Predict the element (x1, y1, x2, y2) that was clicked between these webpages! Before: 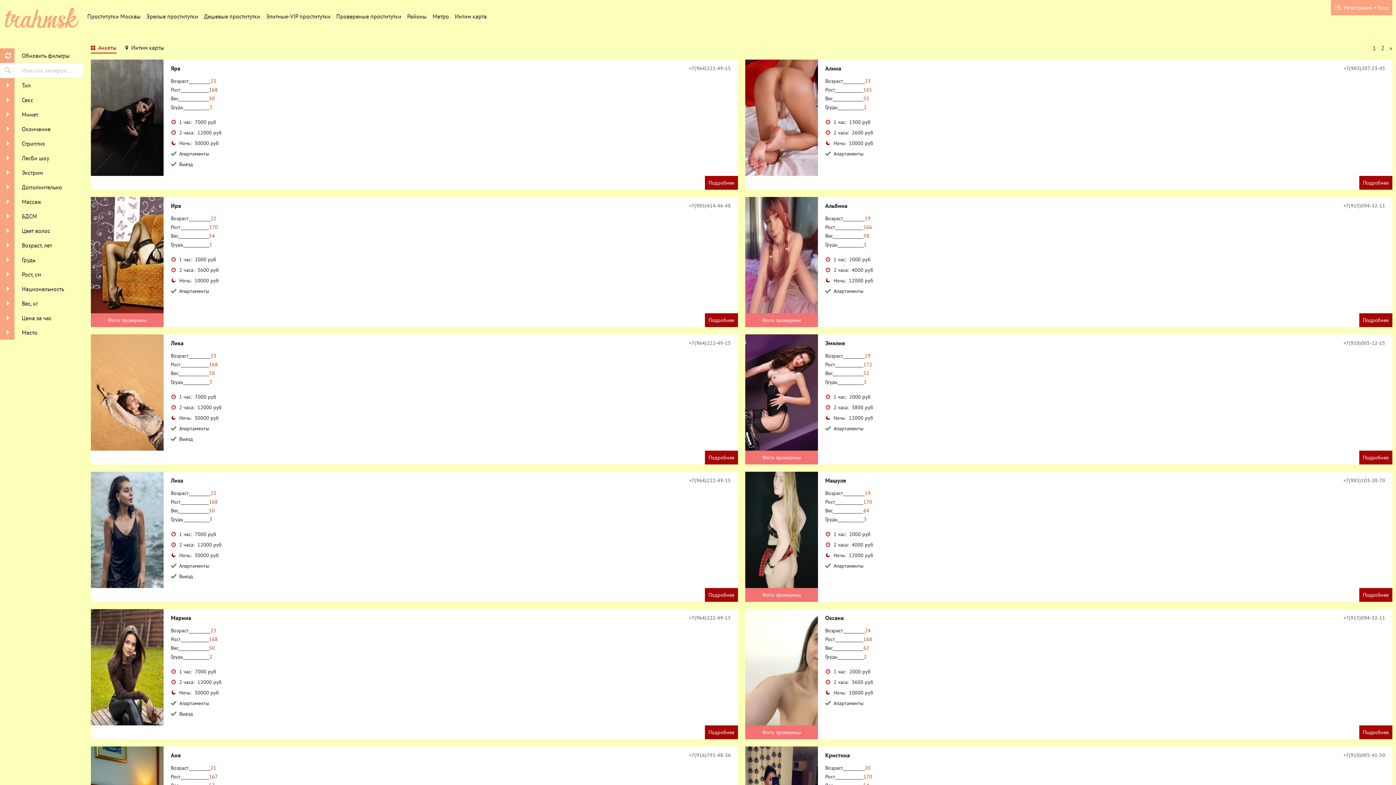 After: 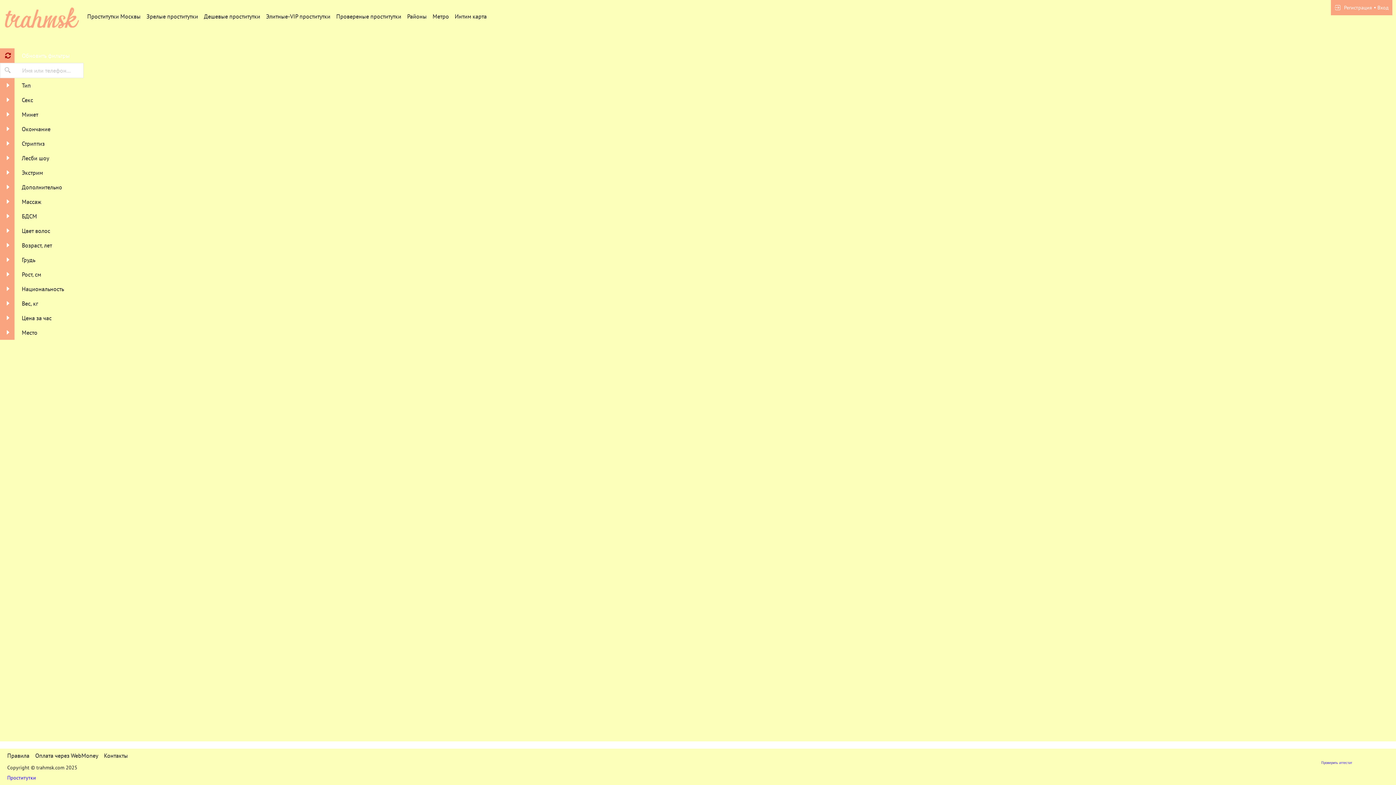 Action: bbox: (0, 48, 77, 62) label:  
Обновить фильтры